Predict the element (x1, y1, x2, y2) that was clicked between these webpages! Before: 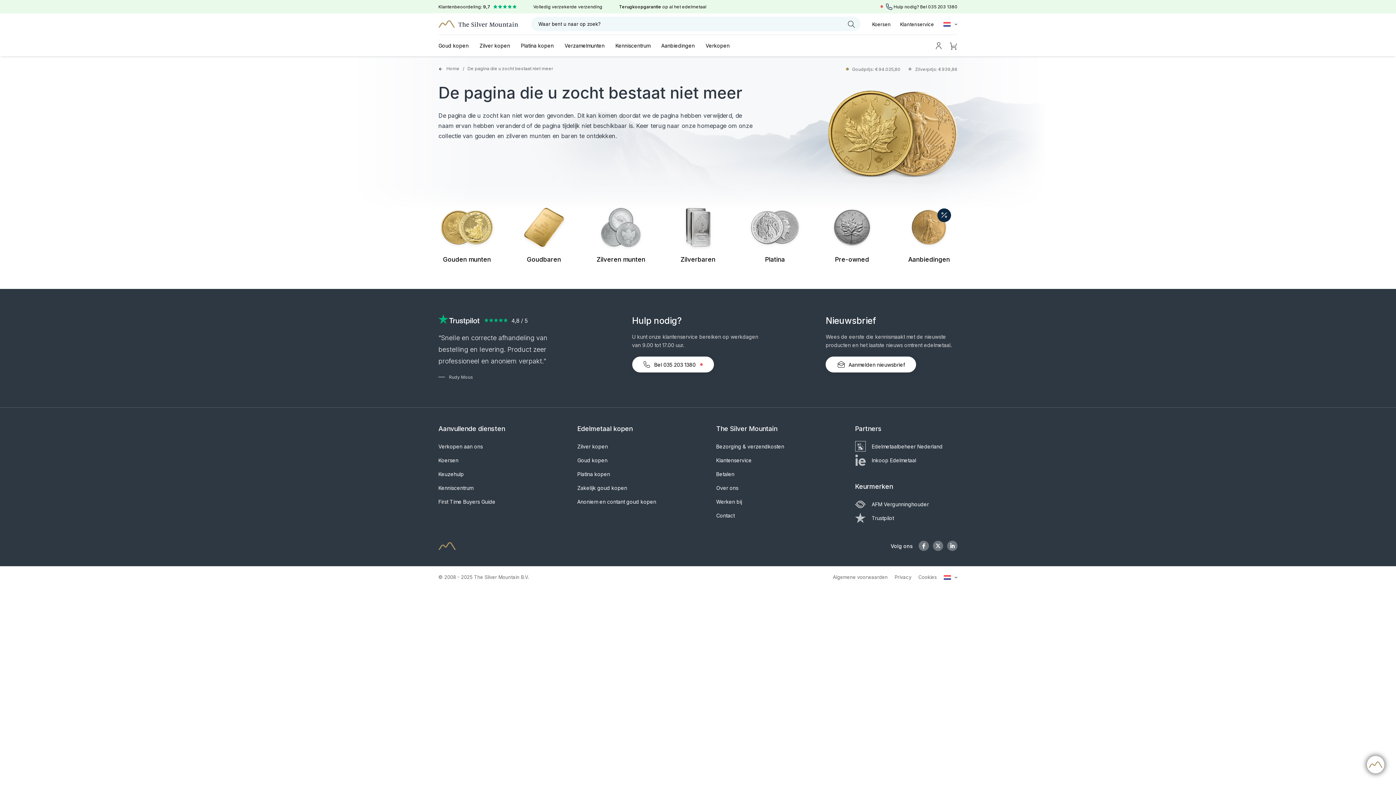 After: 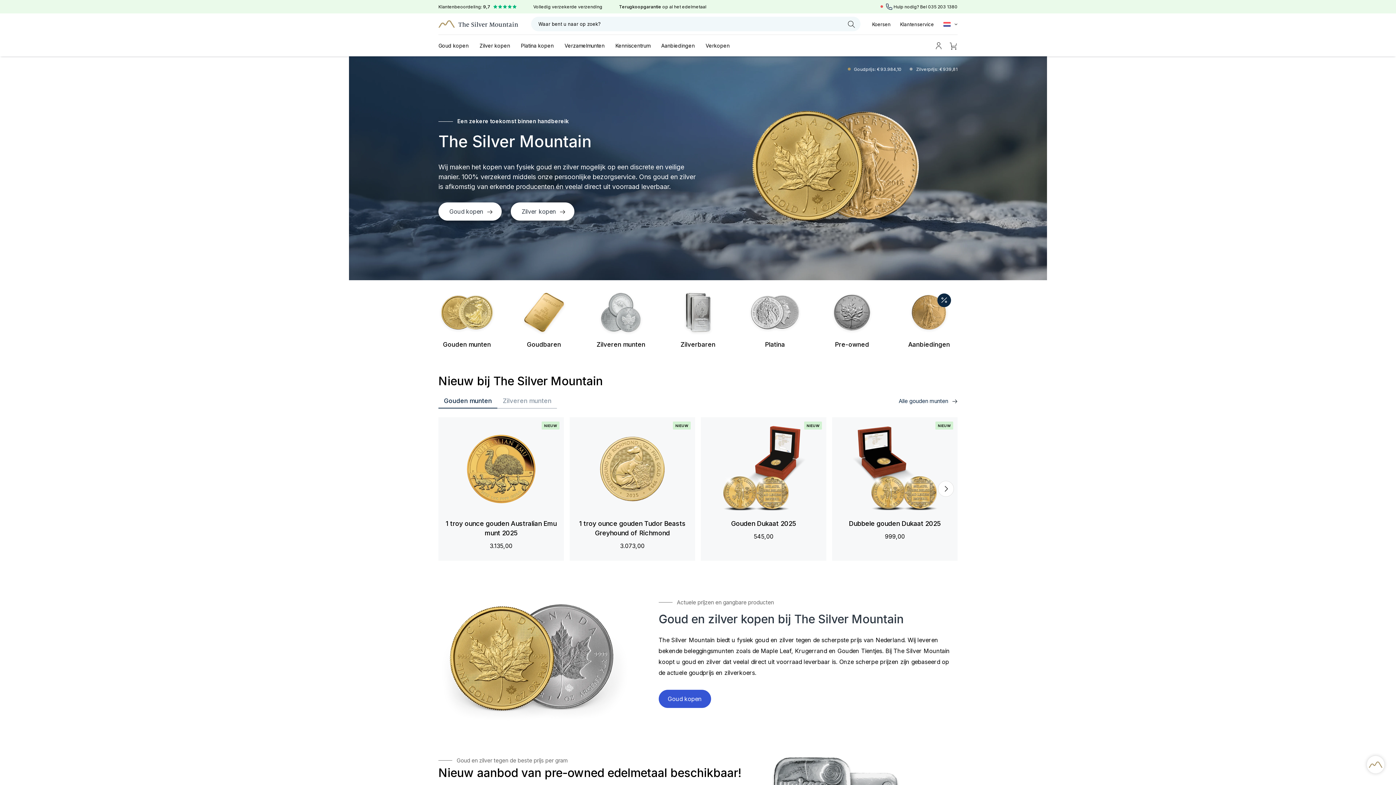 Action: label:  Home bbox: (438, 65, 459, 71)